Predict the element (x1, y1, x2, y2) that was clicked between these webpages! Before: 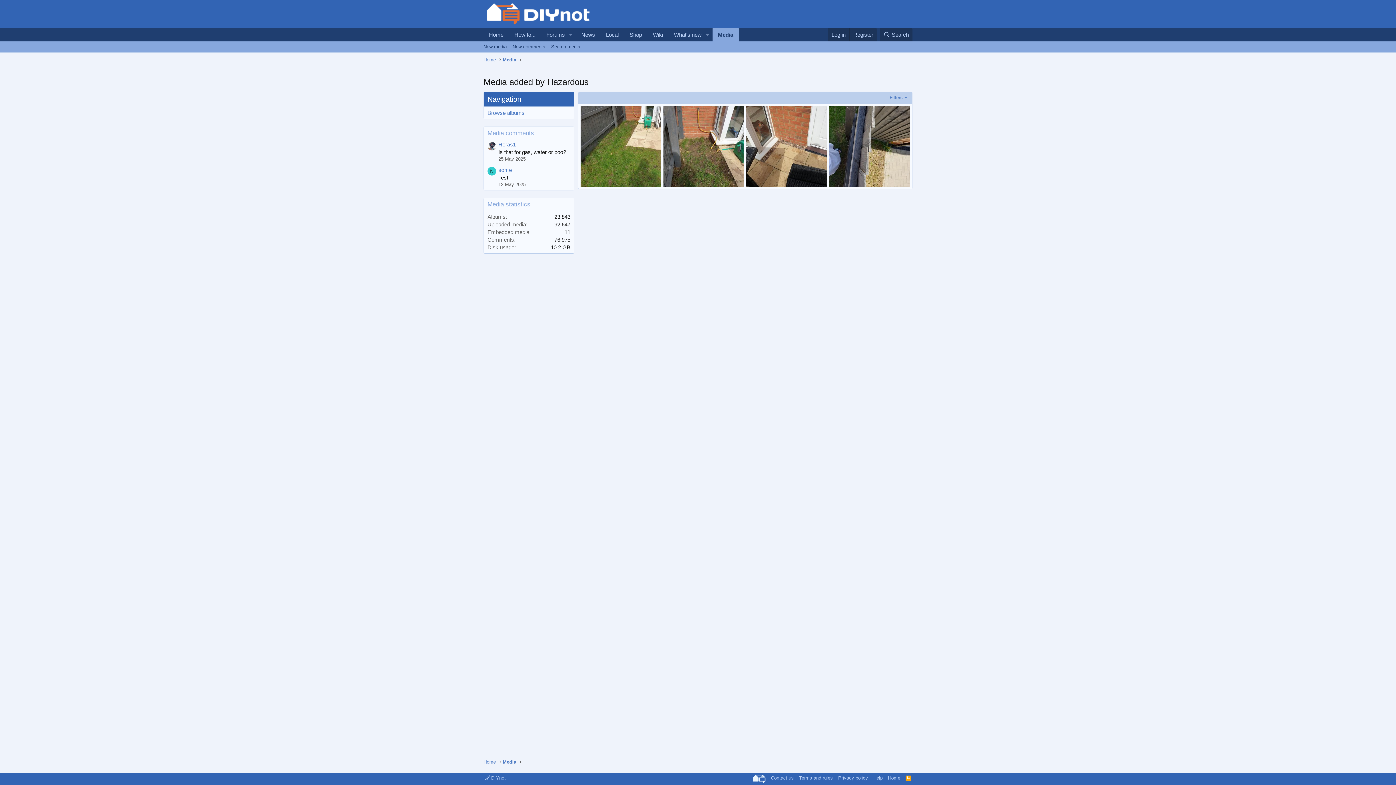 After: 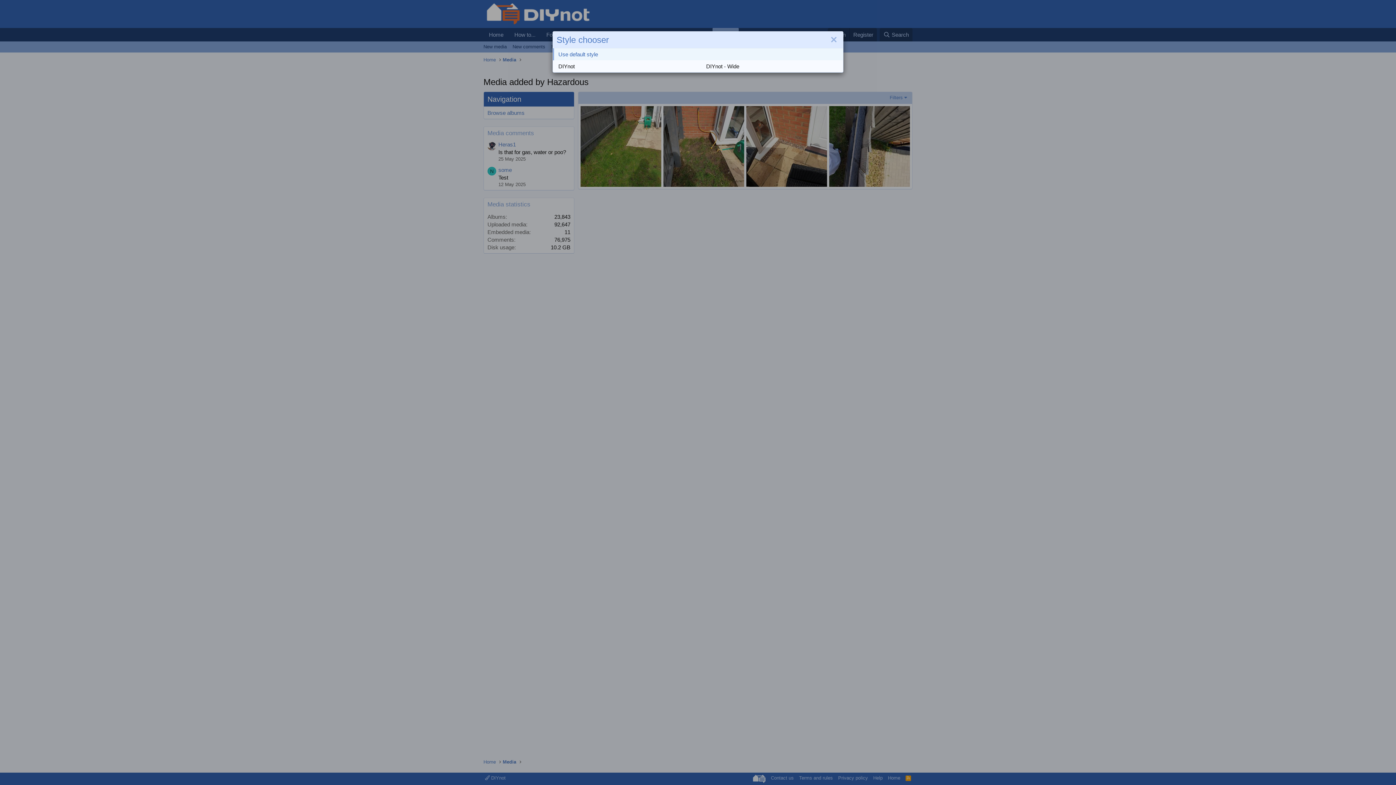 Action: bbox: (483, 774, 507, 781) label:  DIYnot